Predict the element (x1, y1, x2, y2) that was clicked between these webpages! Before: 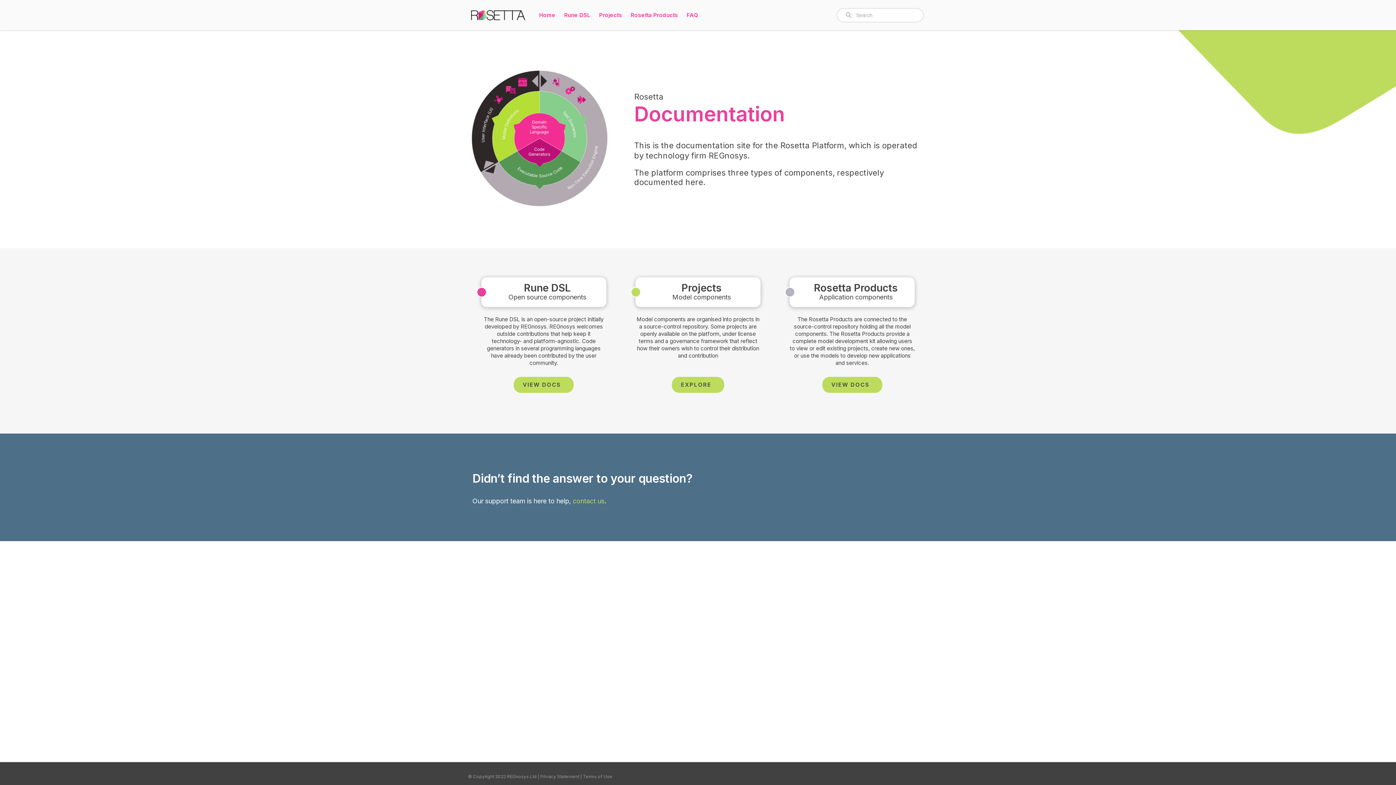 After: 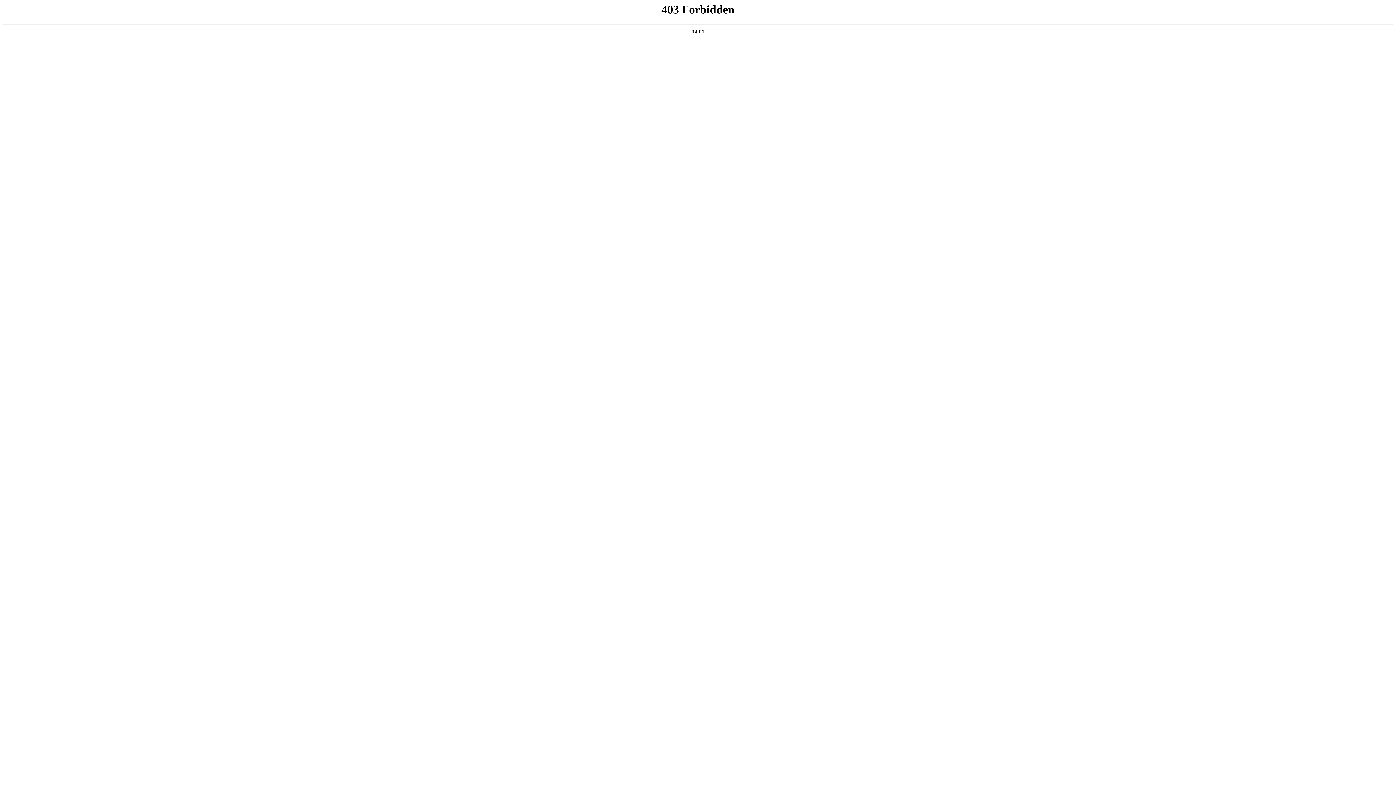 Action: bbox: (572, 497, 604, 505) label: contact us